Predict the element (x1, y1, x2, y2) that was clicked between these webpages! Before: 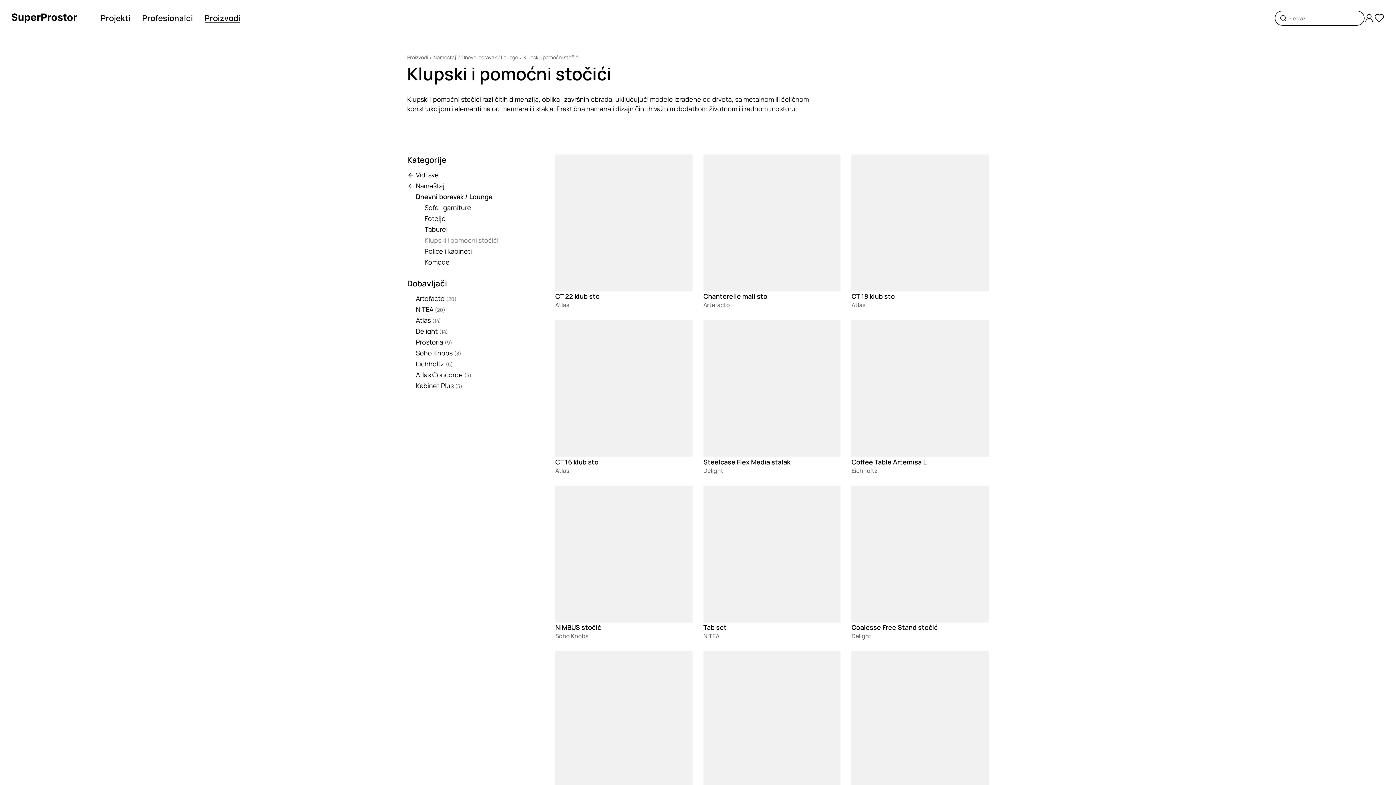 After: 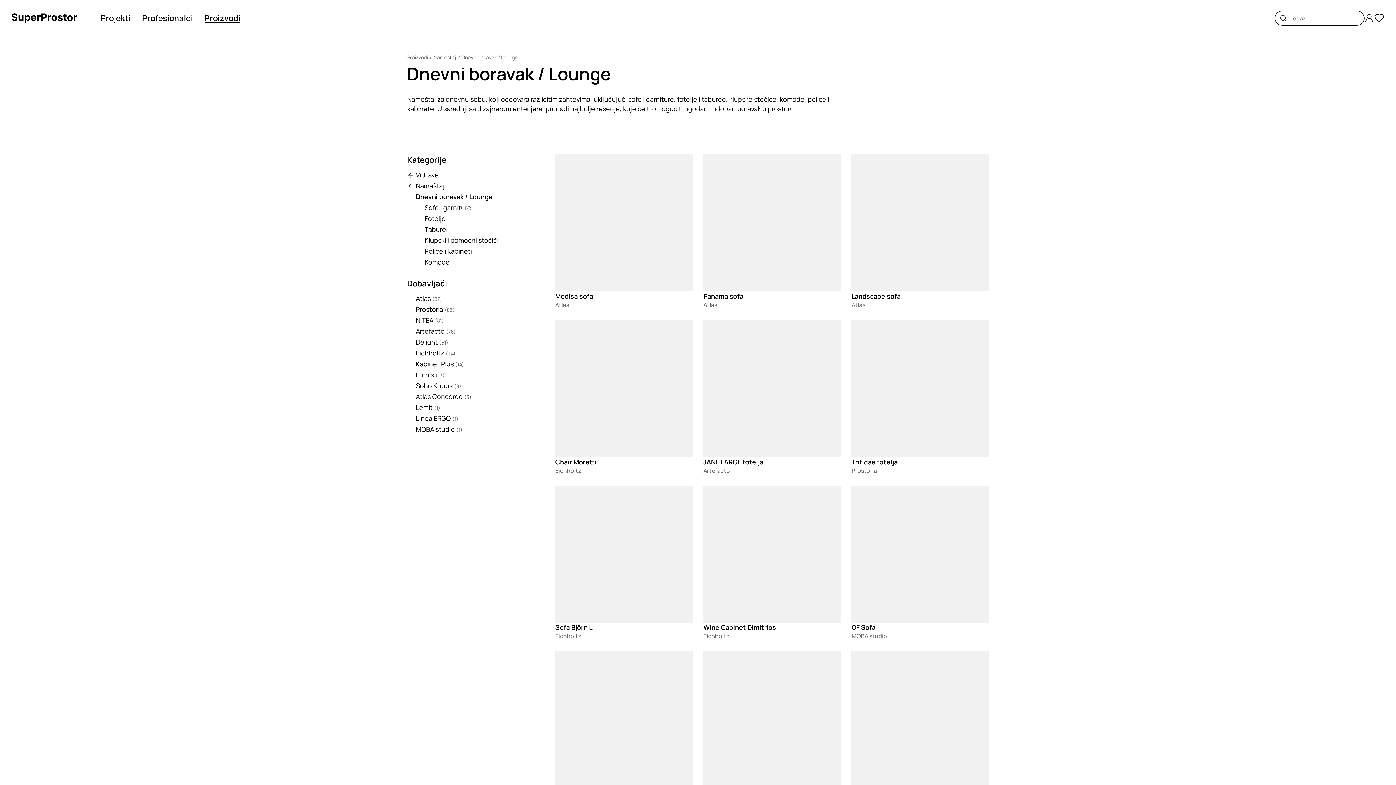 Action: bbox: (461, 53, 518, 60) label: Dnevni boravak / Lounge